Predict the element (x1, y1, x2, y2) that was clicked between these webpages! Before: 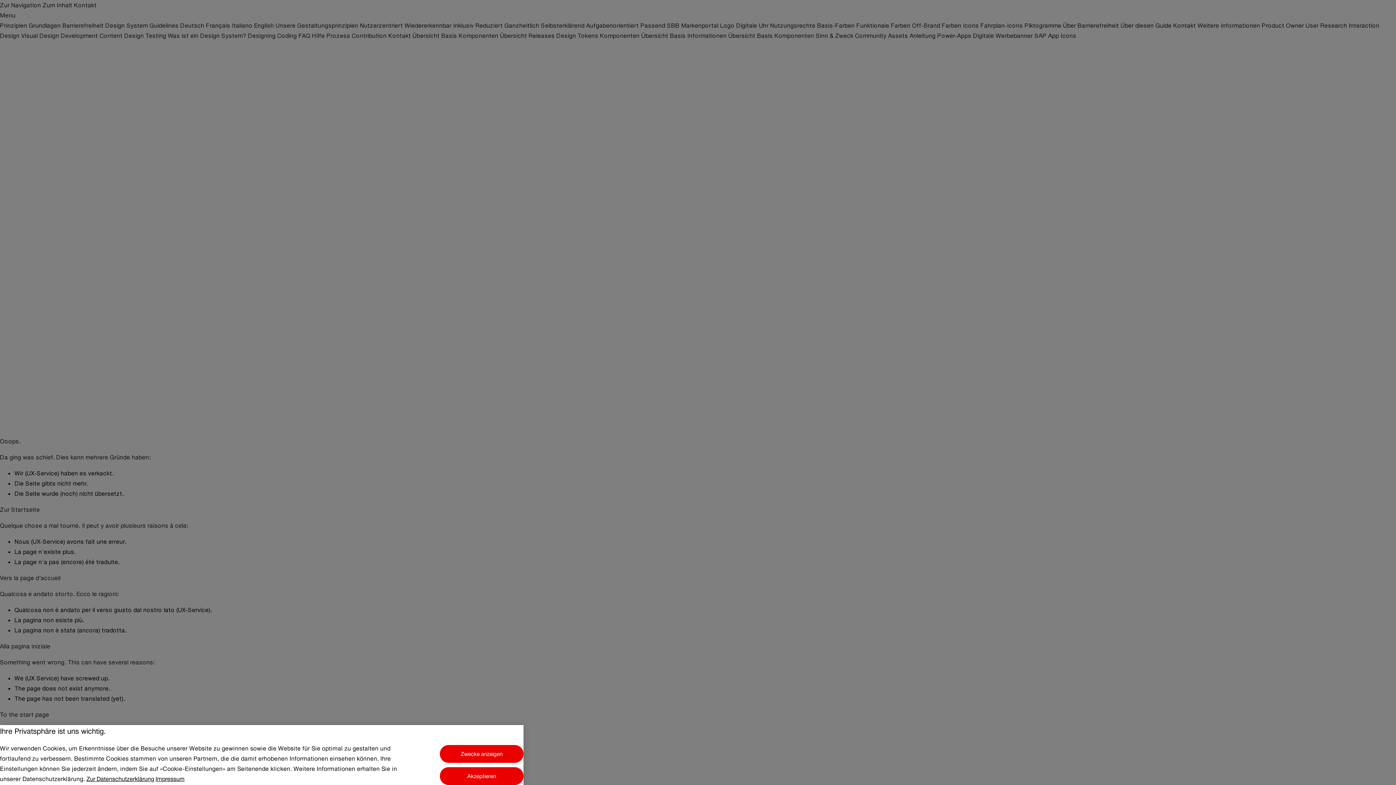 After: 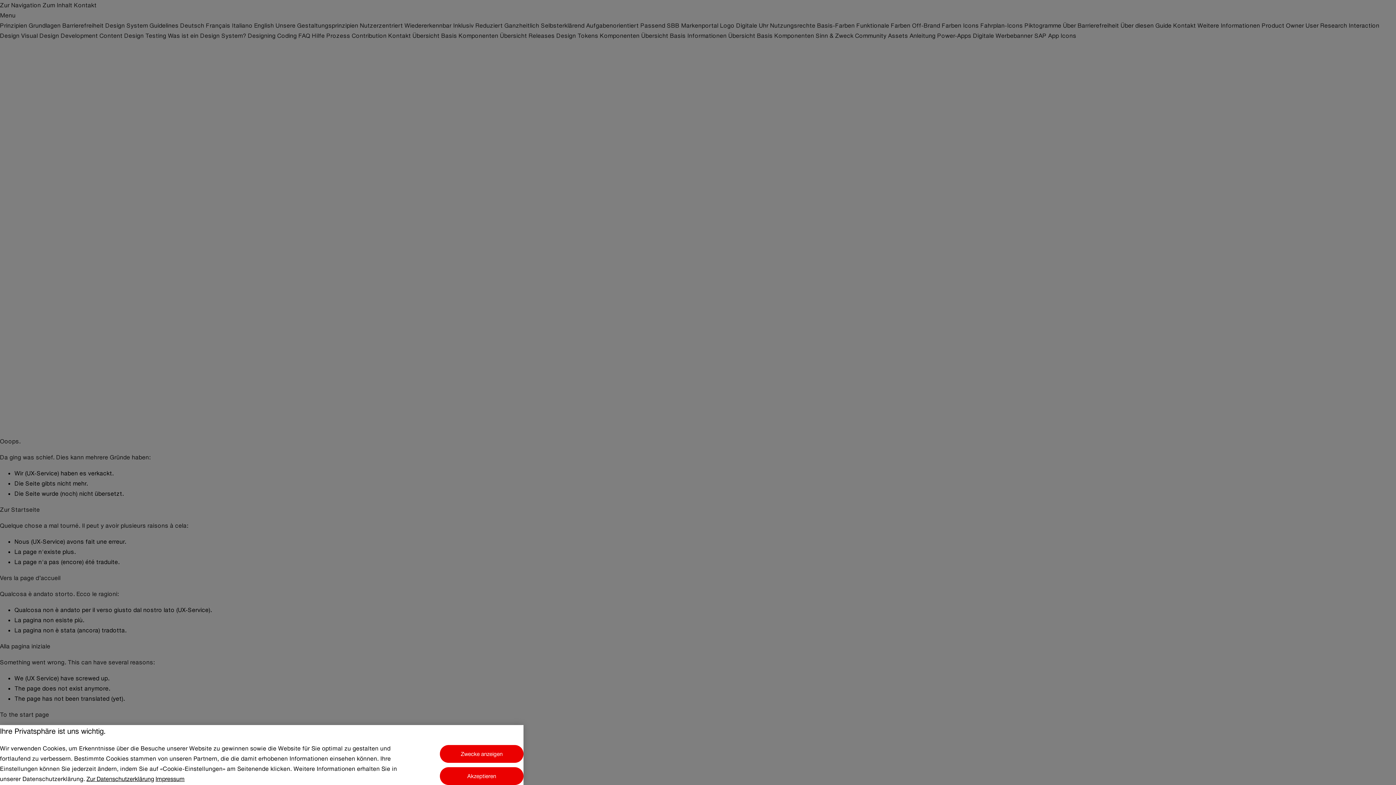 Action: bbox: (85, 776, 154, 782) label: Zur Datenschutzerklärung, wird in einem neuen fenster geöffnet